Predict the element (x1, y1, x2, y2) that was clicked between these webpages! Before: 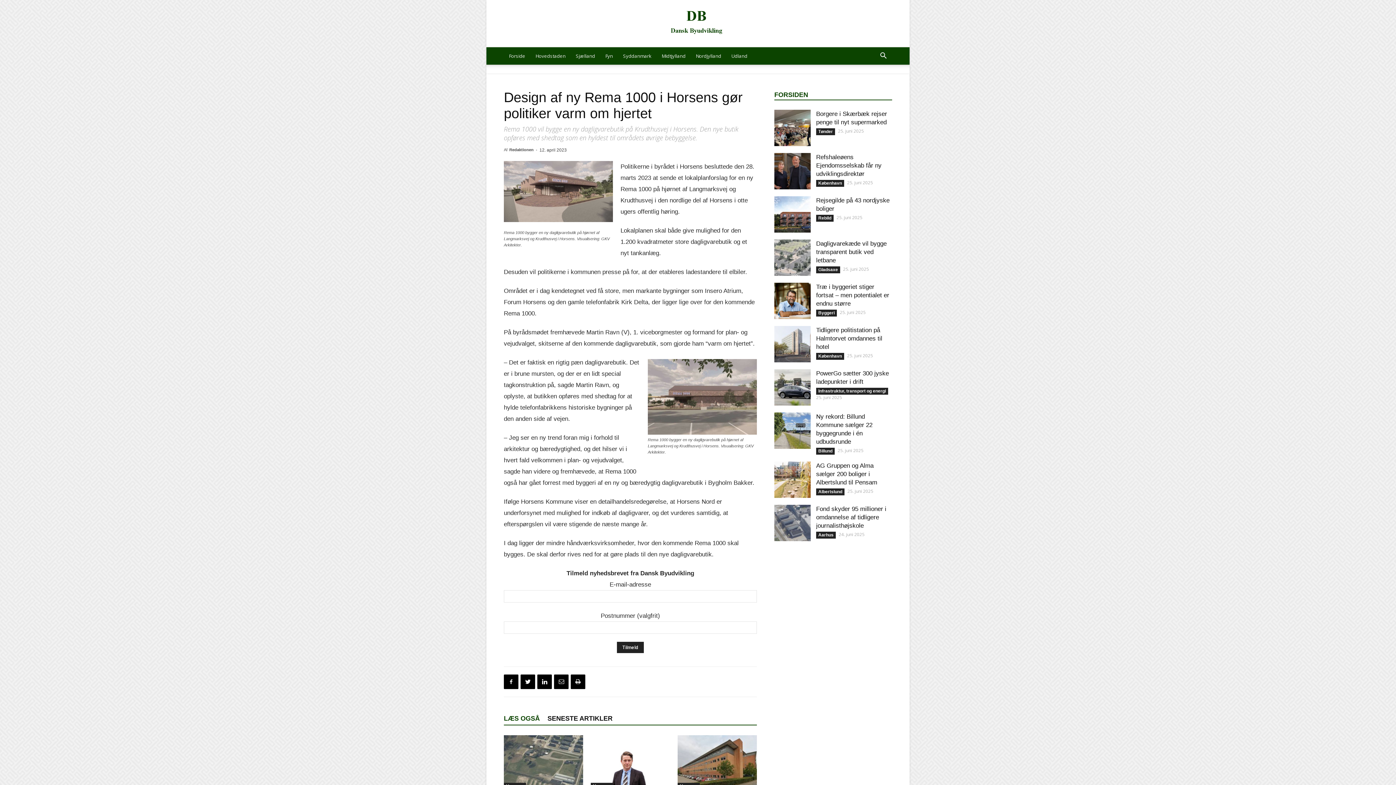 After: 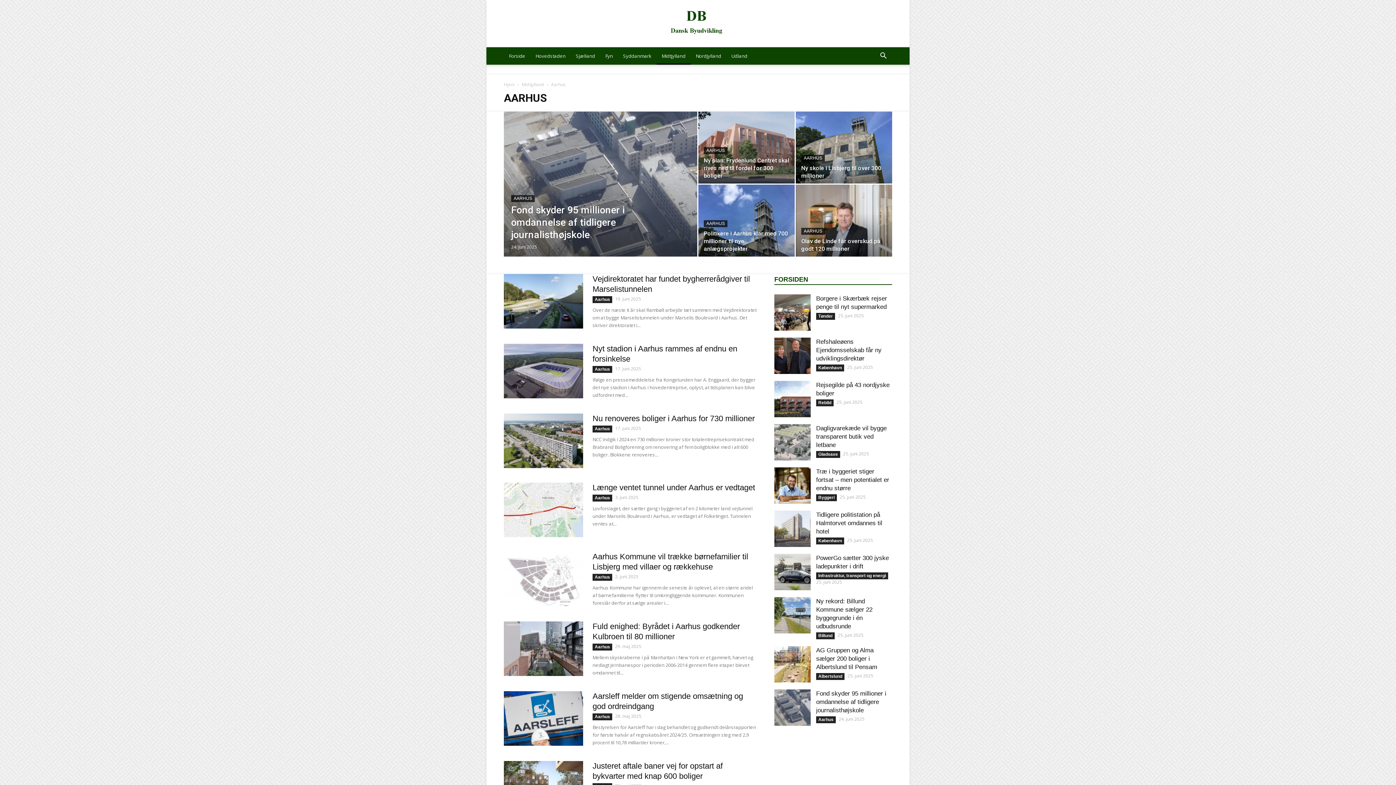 Action: label: Aarhus bbox: (816, 532, 836, 538)